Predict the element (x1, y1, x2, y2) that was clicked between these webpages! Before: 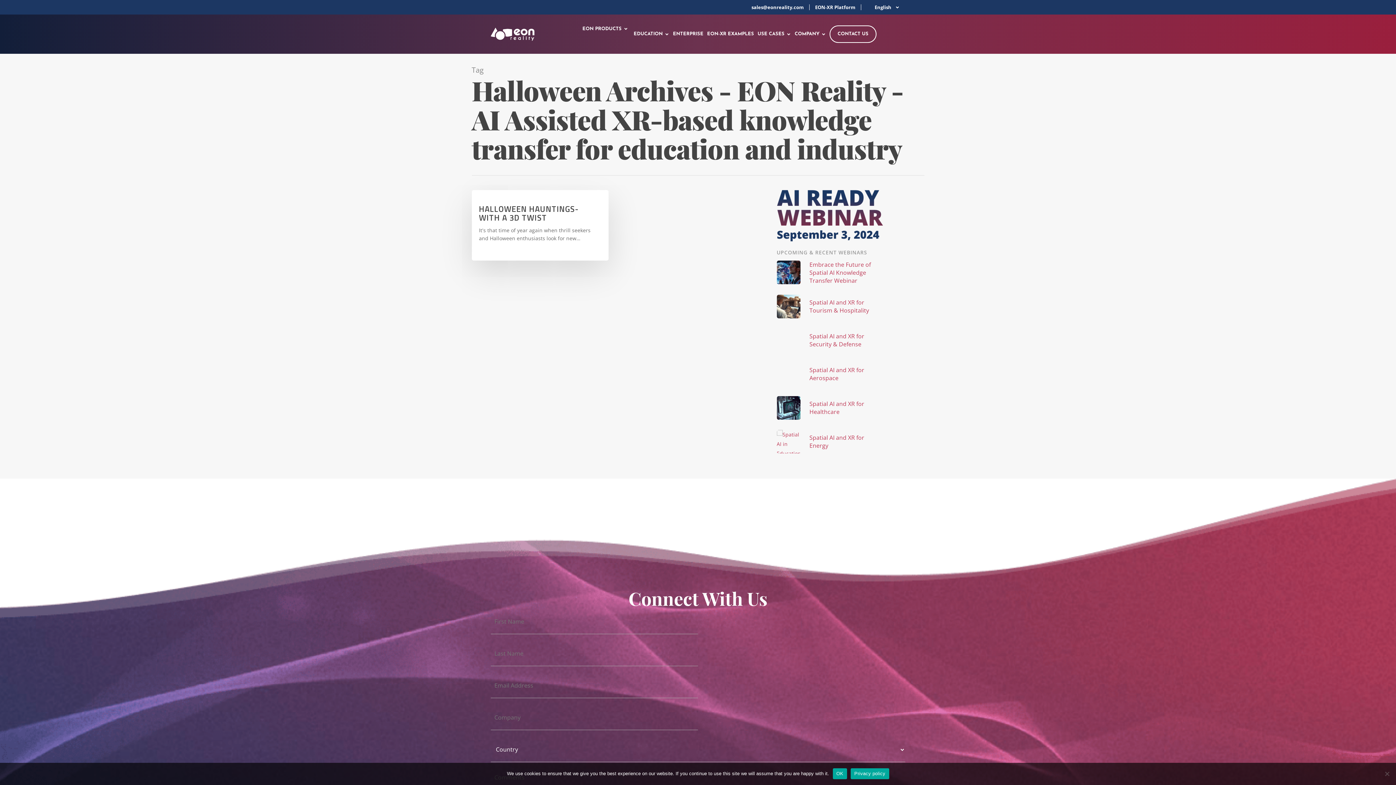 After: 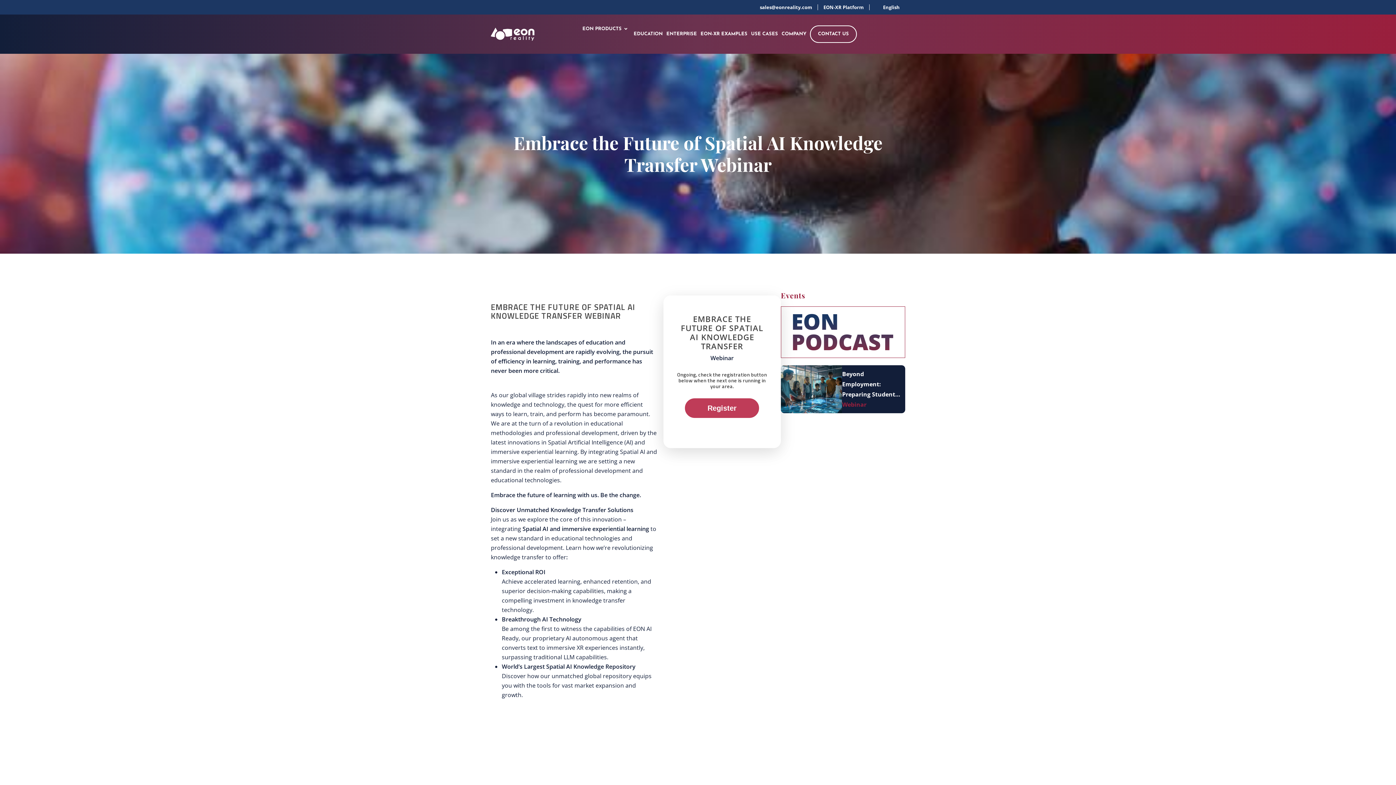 Action: label: Embrace the Future of Spatial AI Knowledge Transfer Webinar bbox: (776, 260, 883, 284)